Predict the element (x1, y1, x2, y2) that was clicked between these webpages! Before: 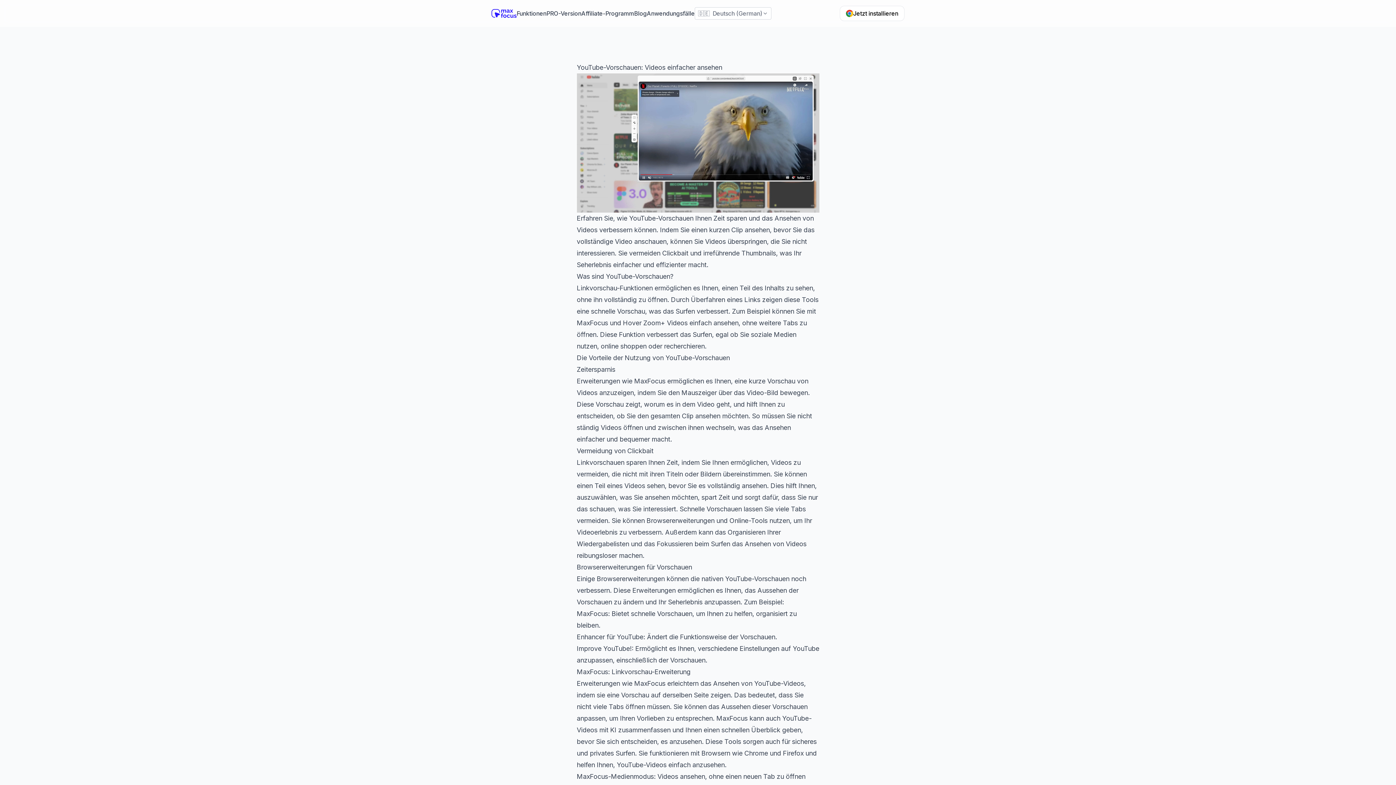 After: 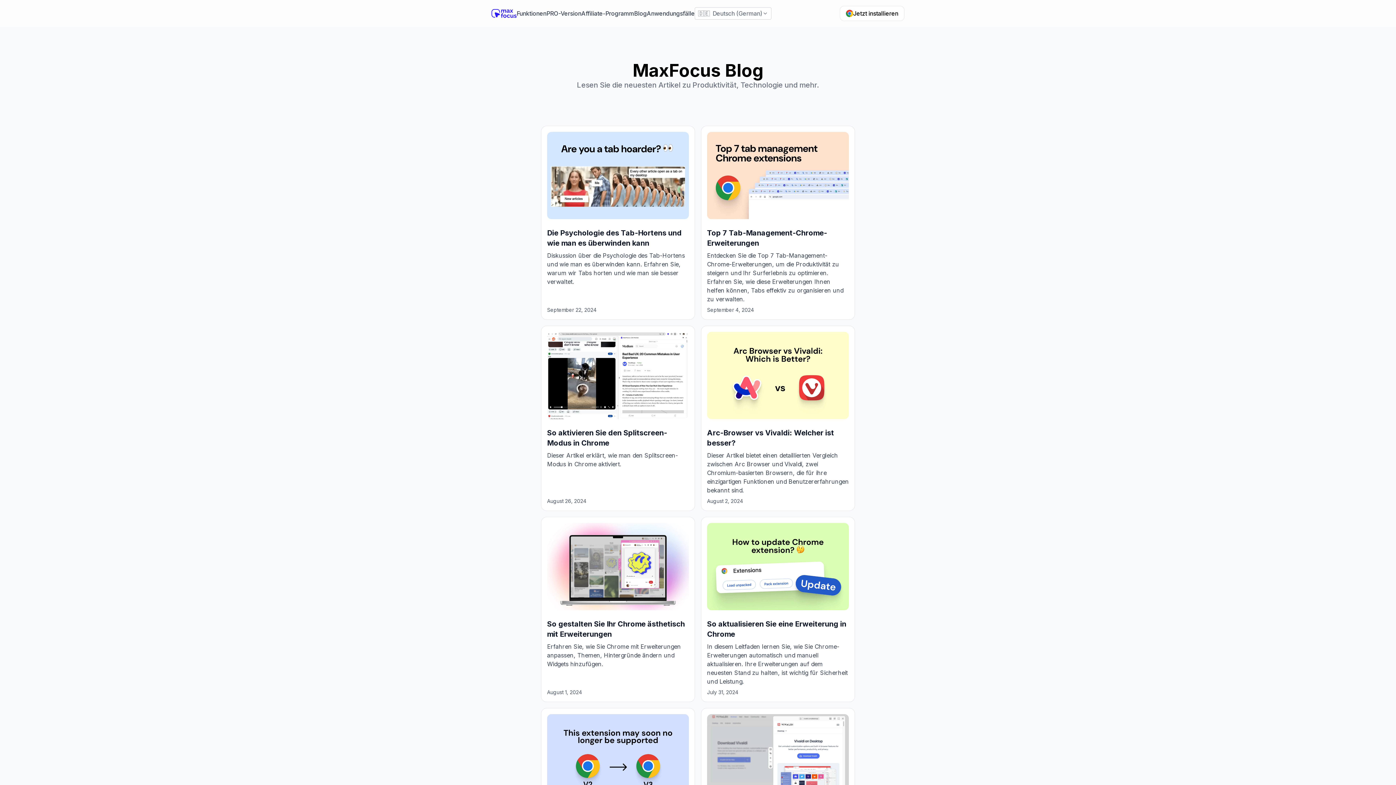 Action: bbox: (634, 9, 647, 17) label: Blog